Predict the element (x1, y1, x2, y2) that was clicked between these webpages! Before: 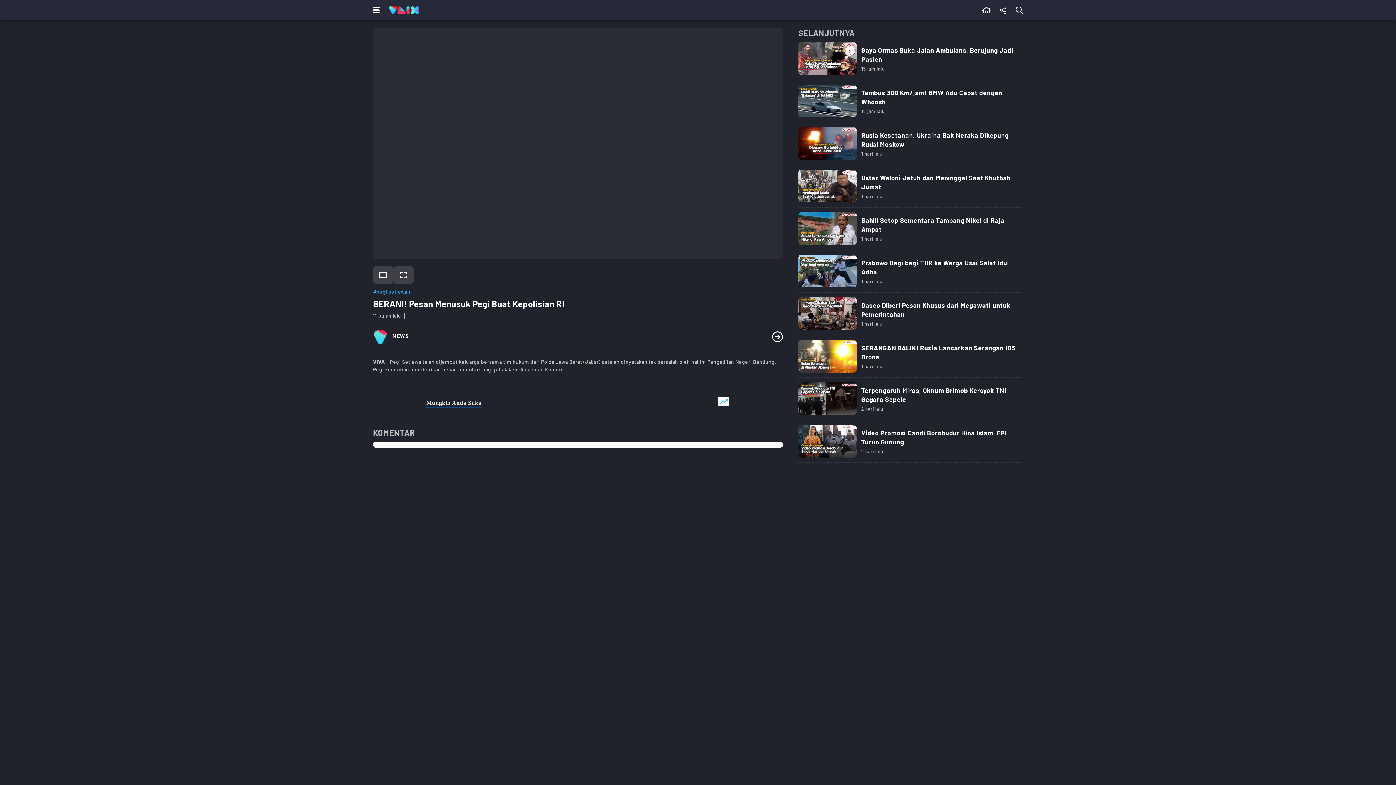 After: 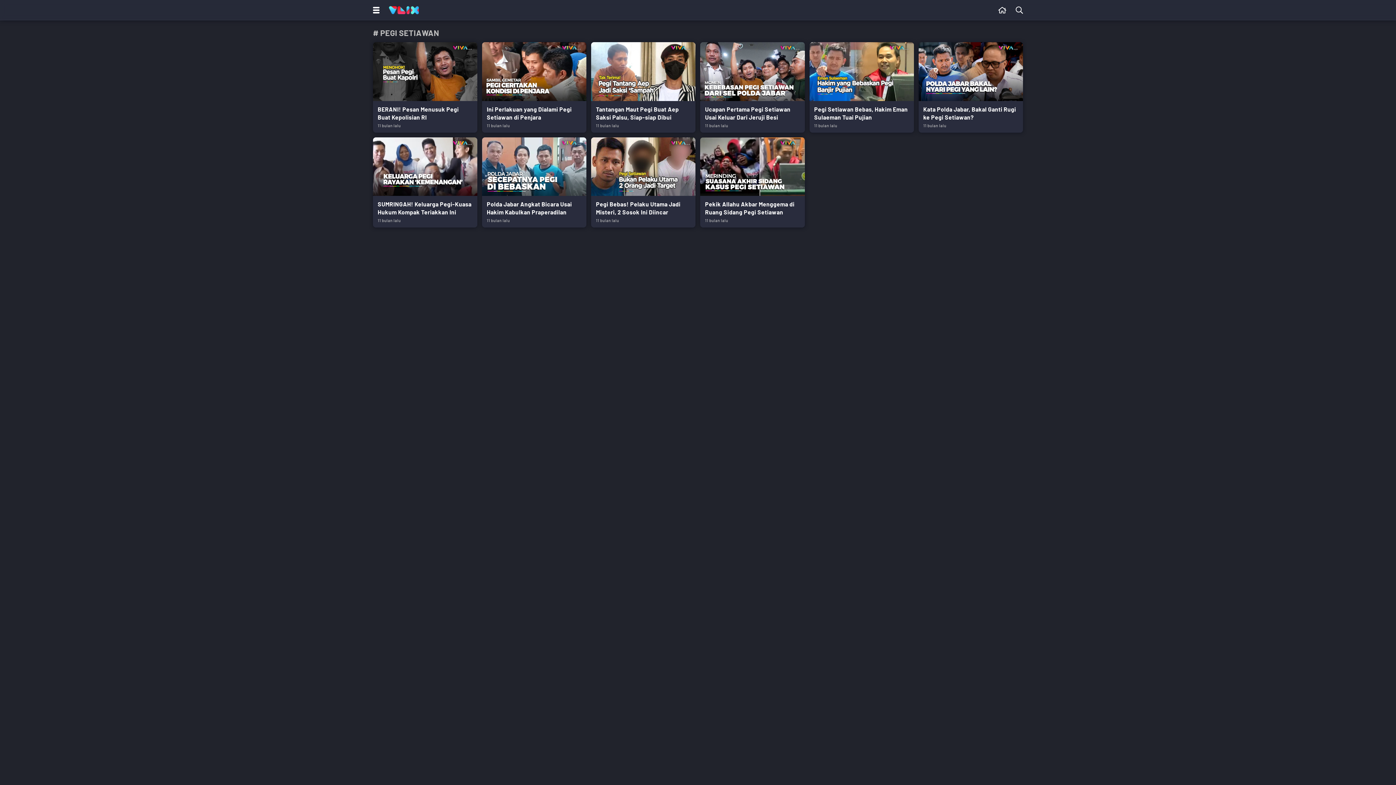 Action: bbox: (373, 288, 410, 294) label: #pegi setiawan